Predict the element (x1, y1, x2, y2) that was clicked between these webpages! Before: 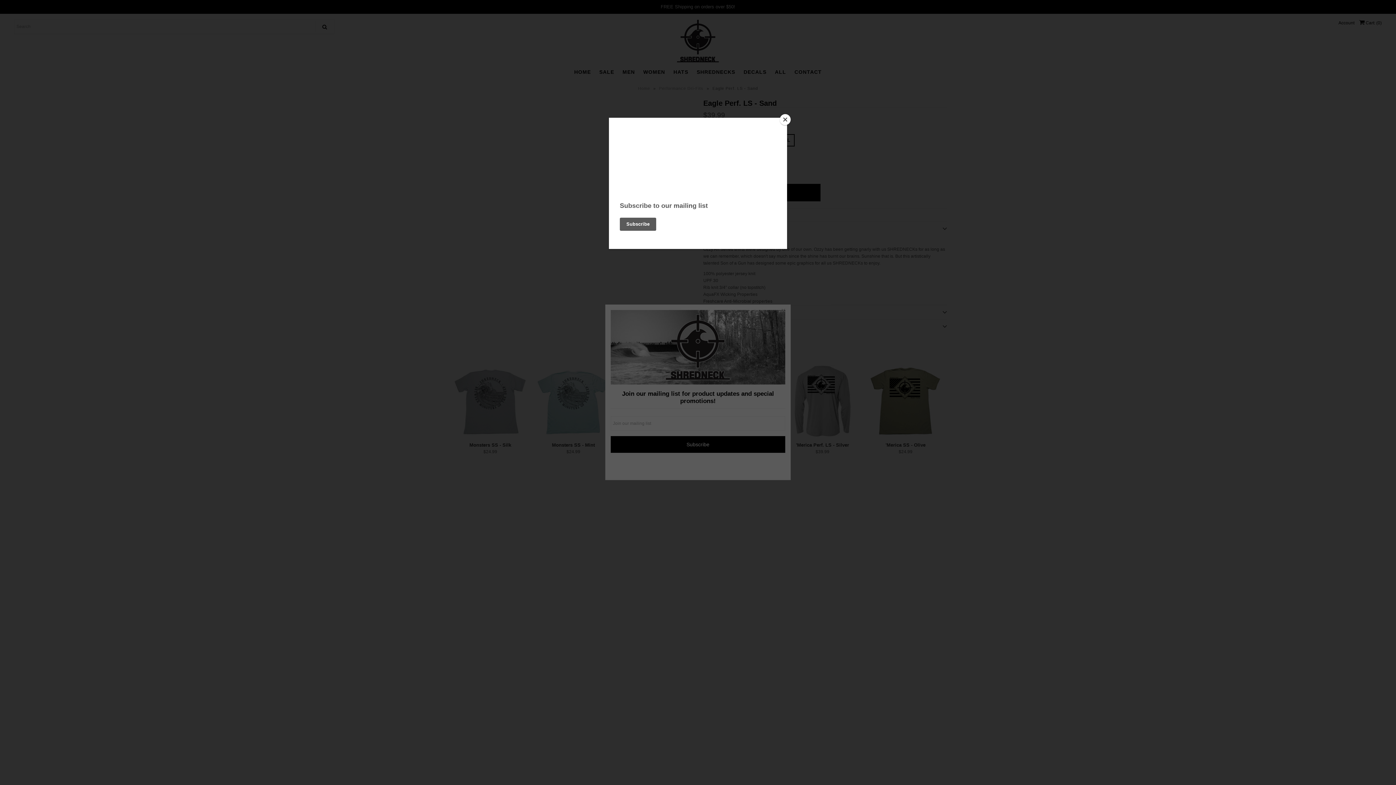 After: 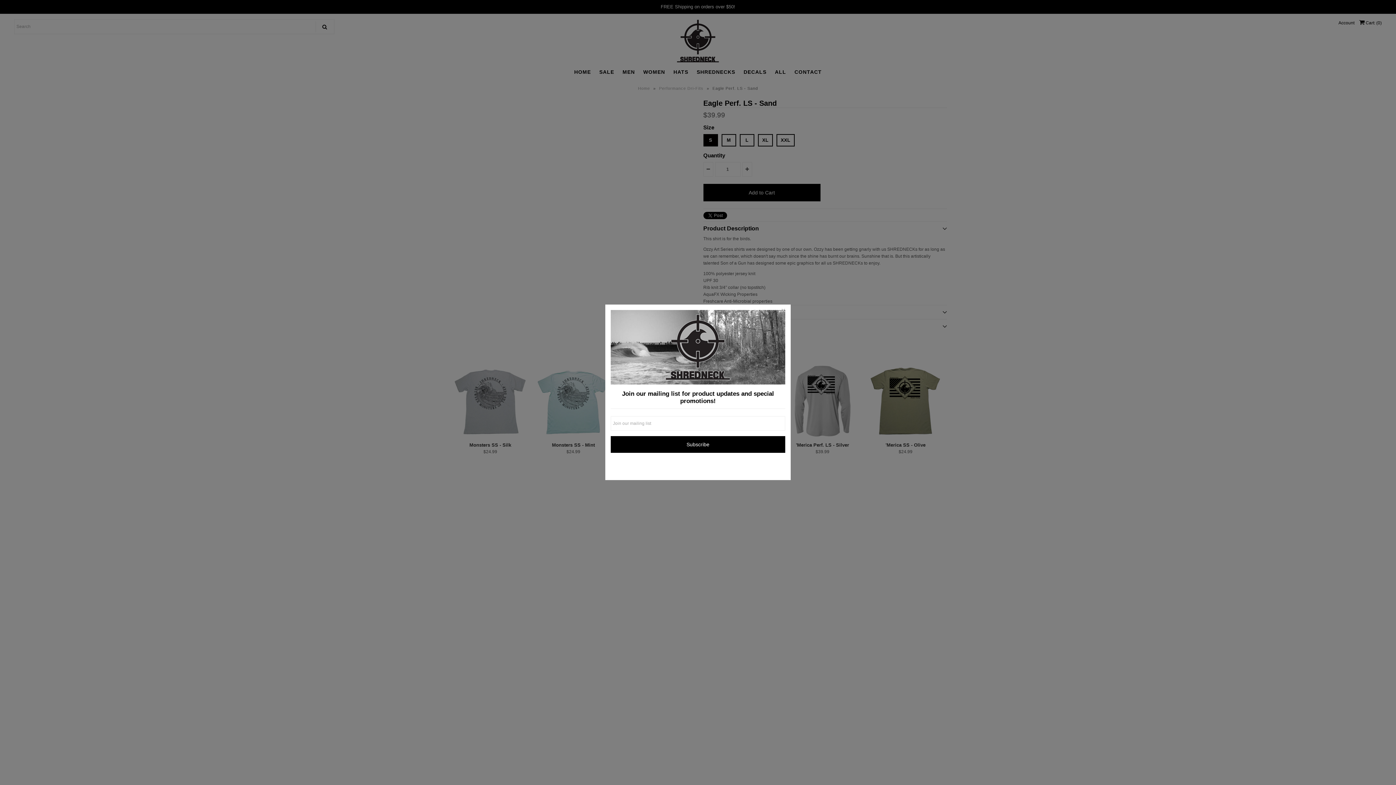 Action: label: Close bbox: (780, 114, 790, 125)